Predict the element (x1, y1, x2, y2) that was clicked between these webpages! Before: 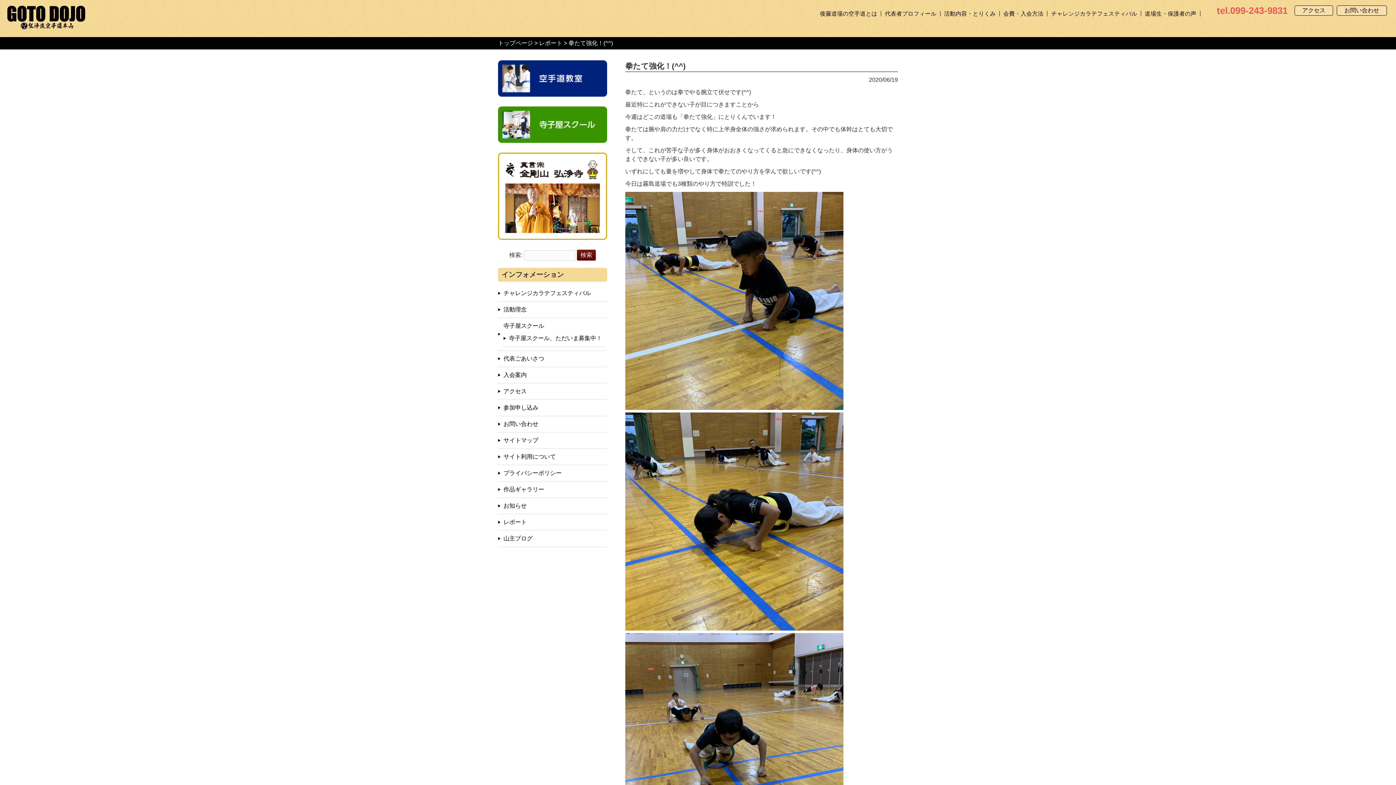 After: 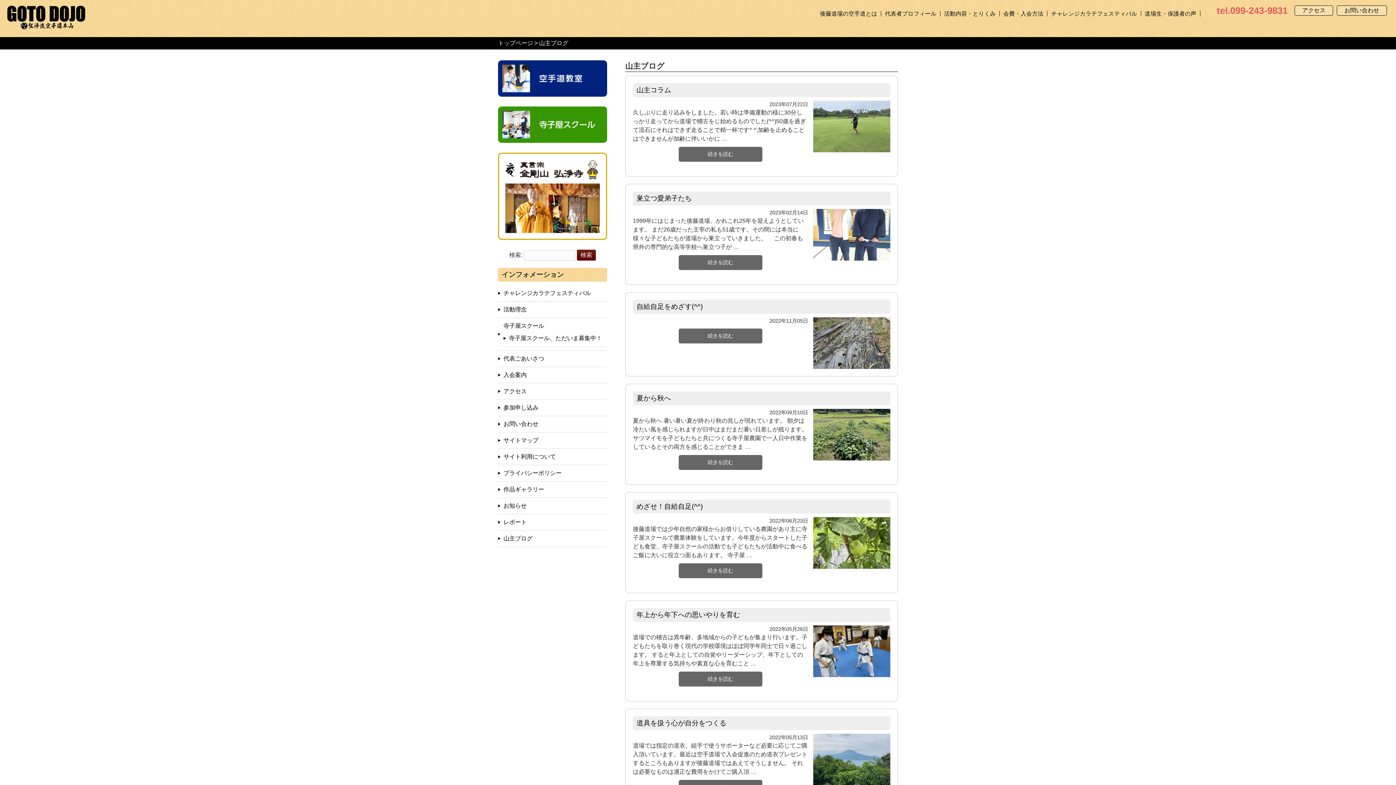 Action: bbox: (503, 535, 532, 541) label: 山主ブログ